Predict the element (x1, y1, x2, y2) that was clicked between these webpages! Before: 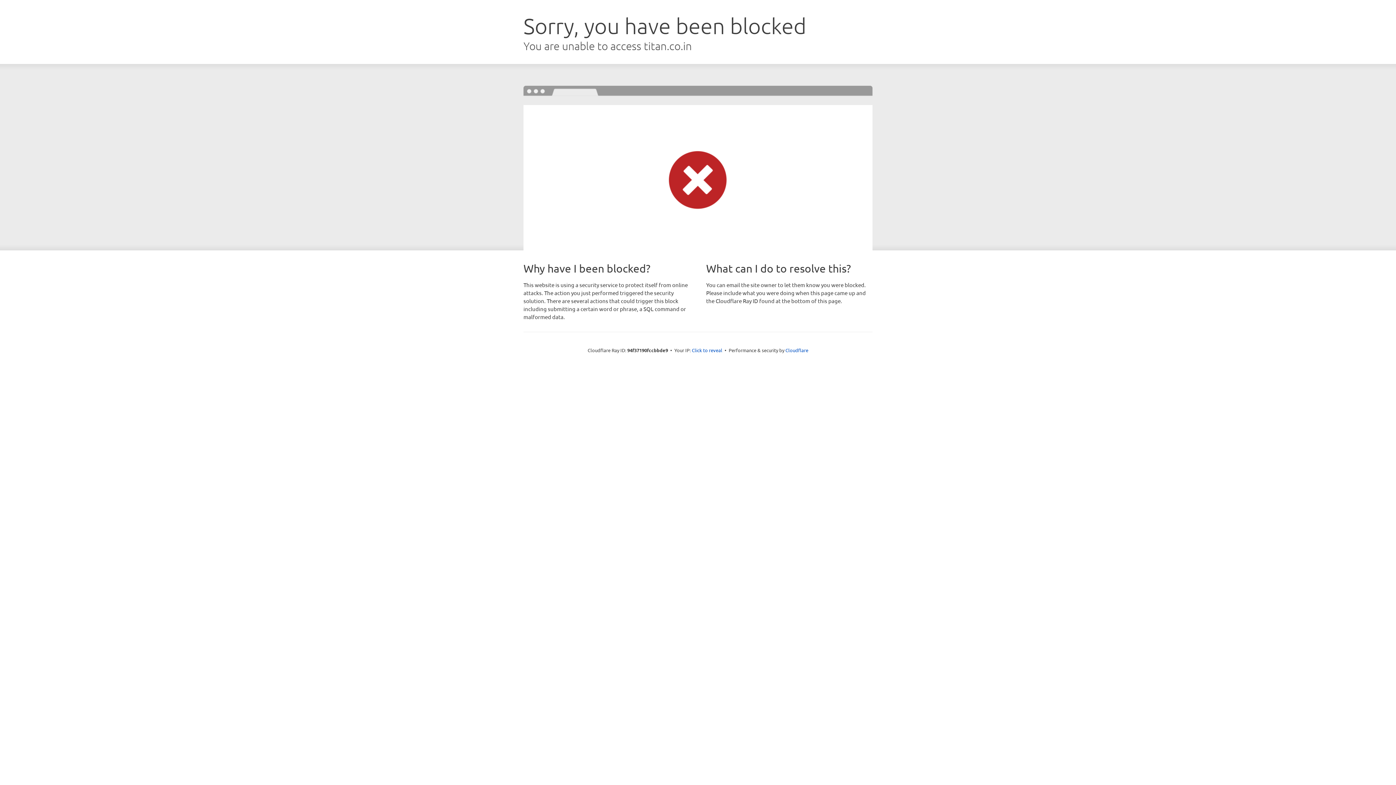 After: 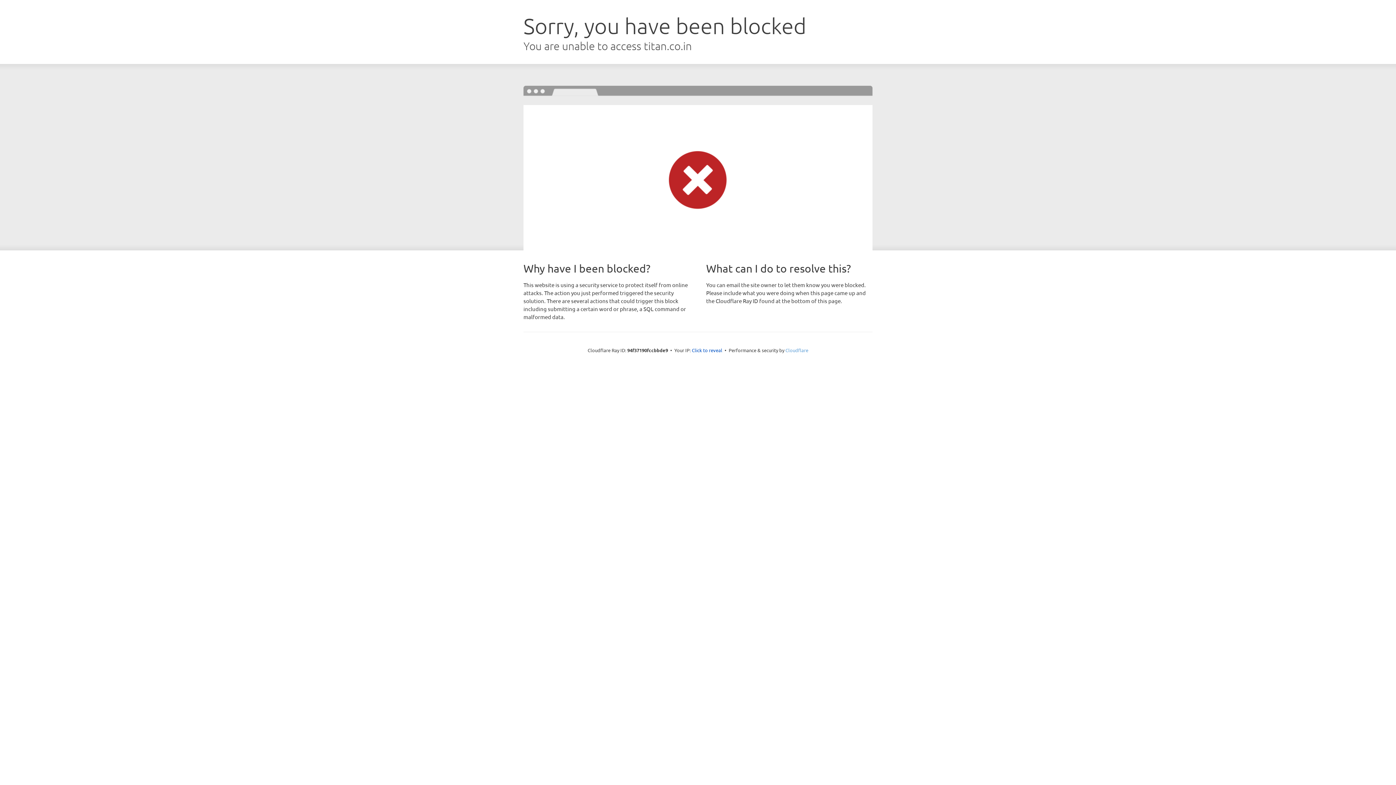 Action: label: Cloudflare bbox: (785, 347, 808, 353)